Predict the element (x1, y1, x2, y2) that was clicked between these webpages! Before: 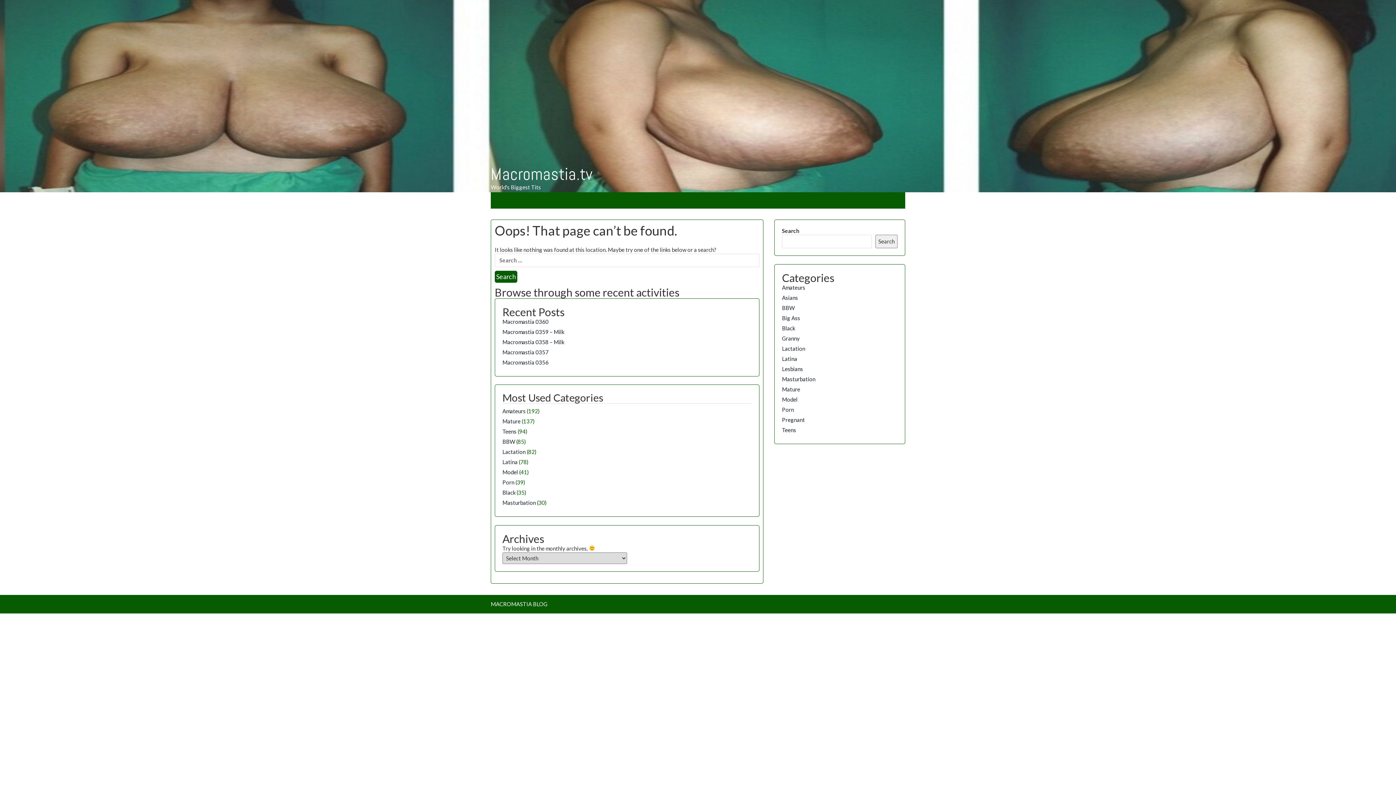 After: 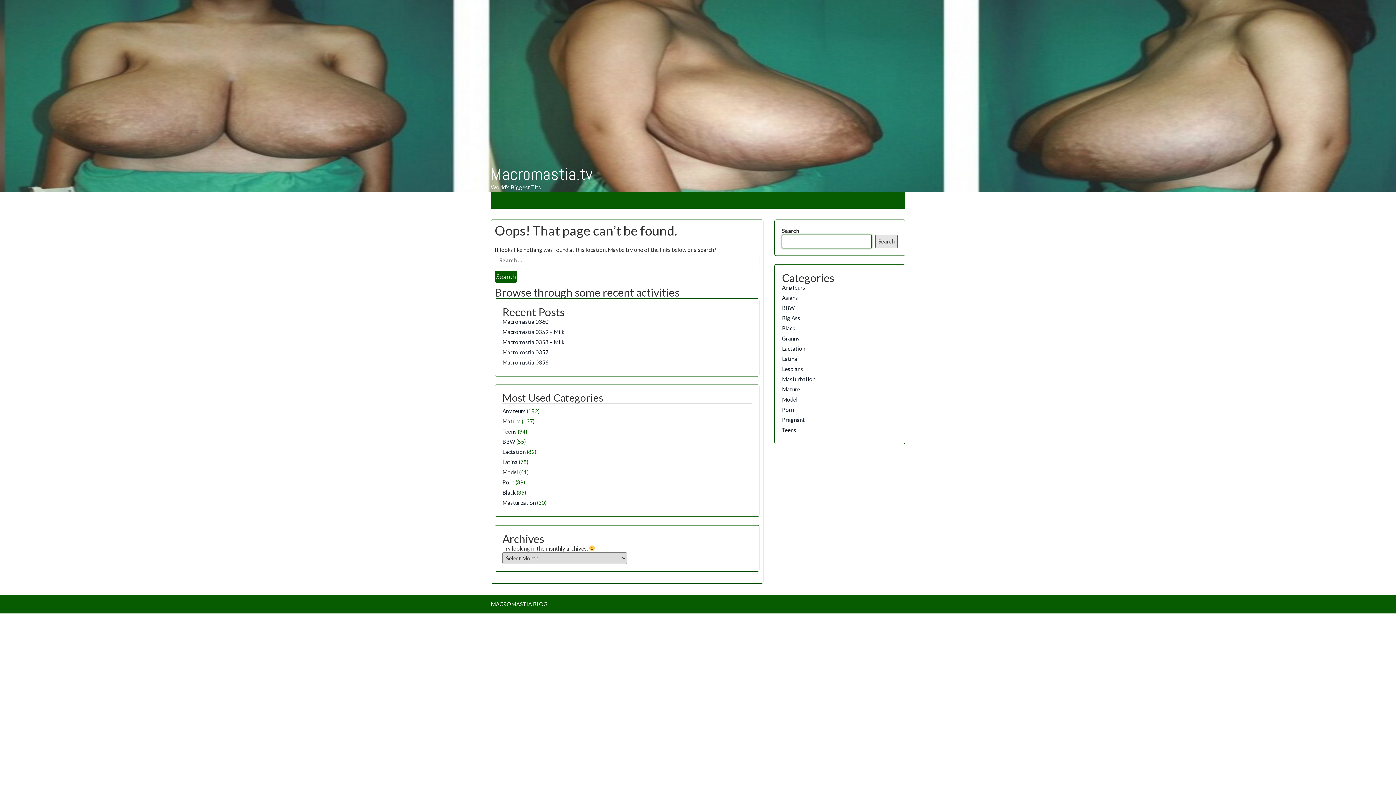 Action: bbox: (875, 234, 897, 248) label: Search